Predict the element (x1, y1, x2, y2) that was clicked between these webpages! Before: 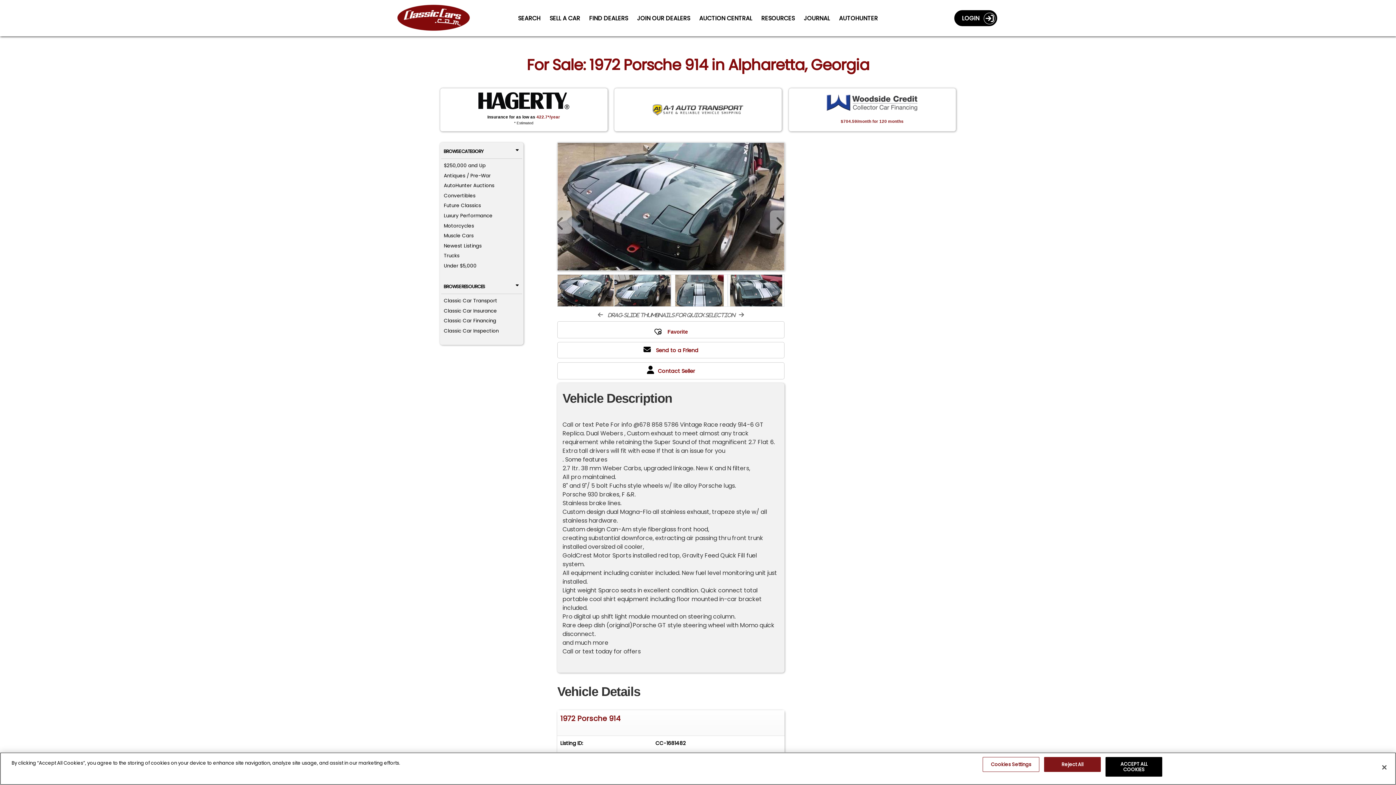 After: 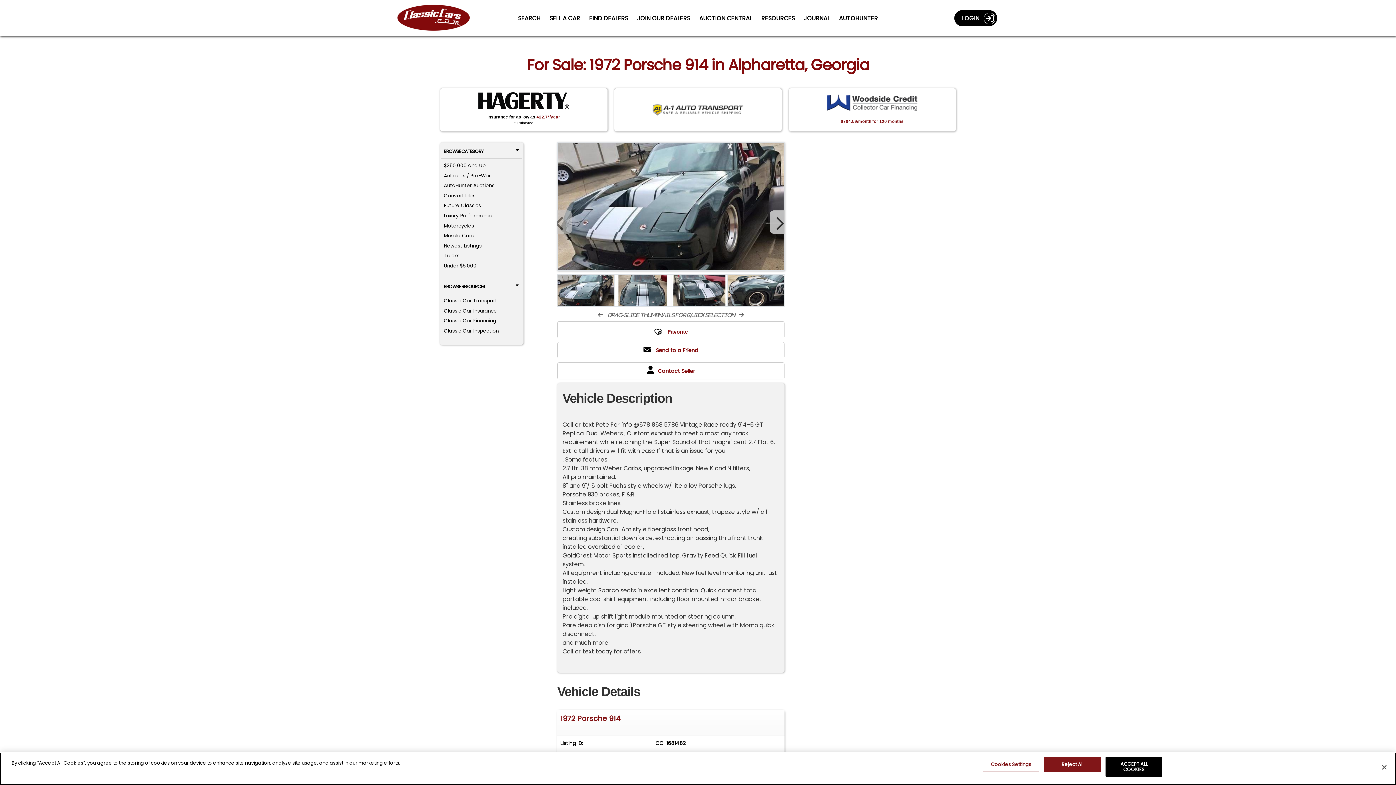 Action: bbox: (770, 210, 784, 233) label: Next slide